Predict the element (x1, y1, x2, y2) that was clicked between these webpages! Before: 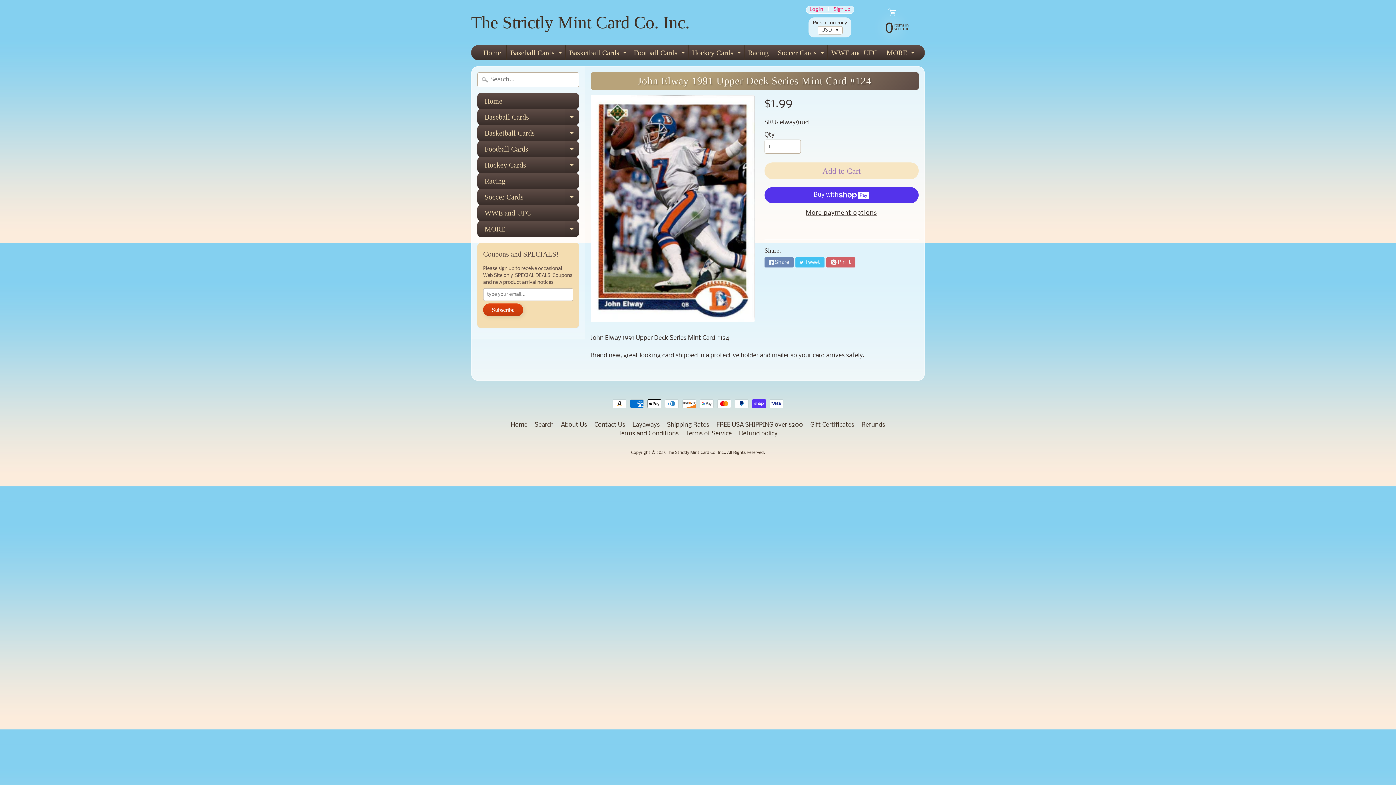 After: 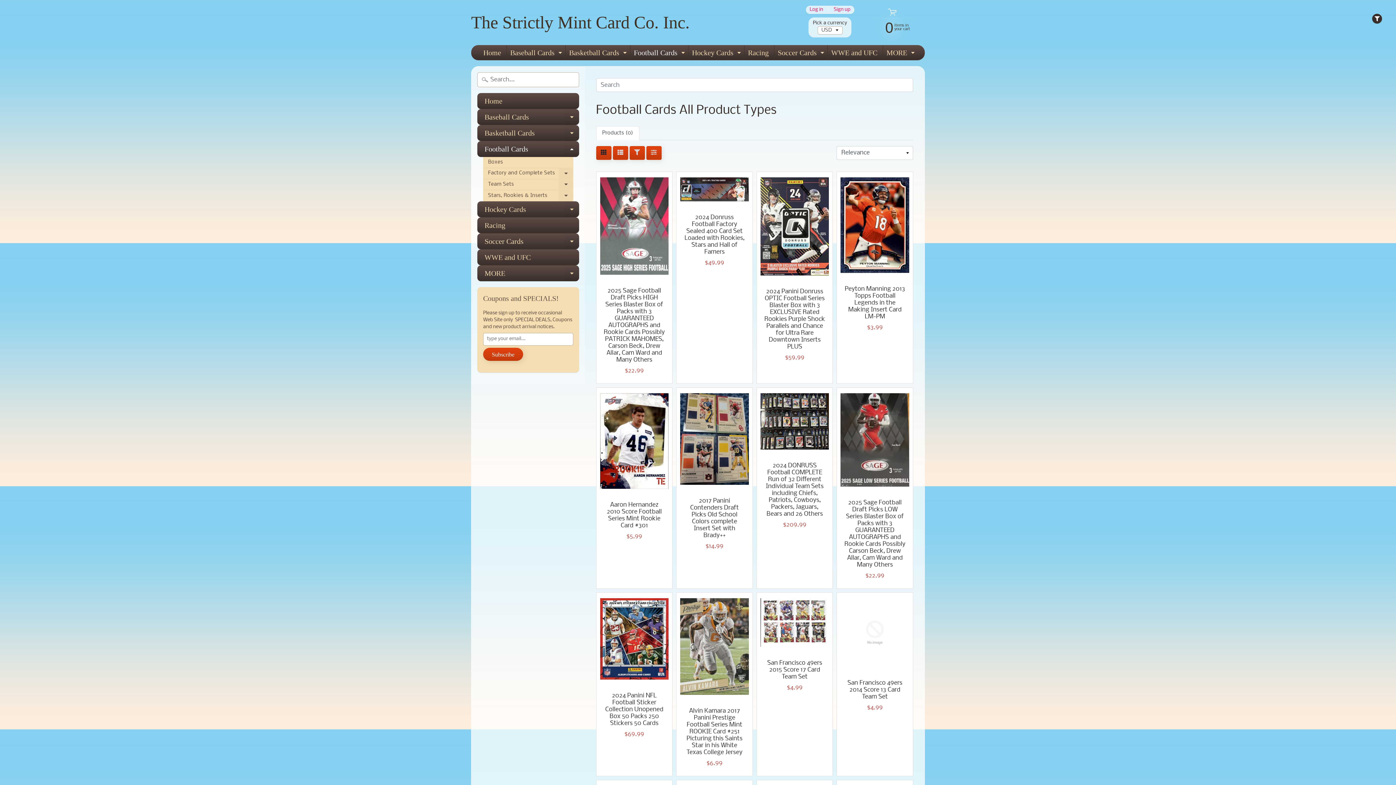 Action: label: Football Cards
Expand child menu bbox: (630, 45, 686, 60)